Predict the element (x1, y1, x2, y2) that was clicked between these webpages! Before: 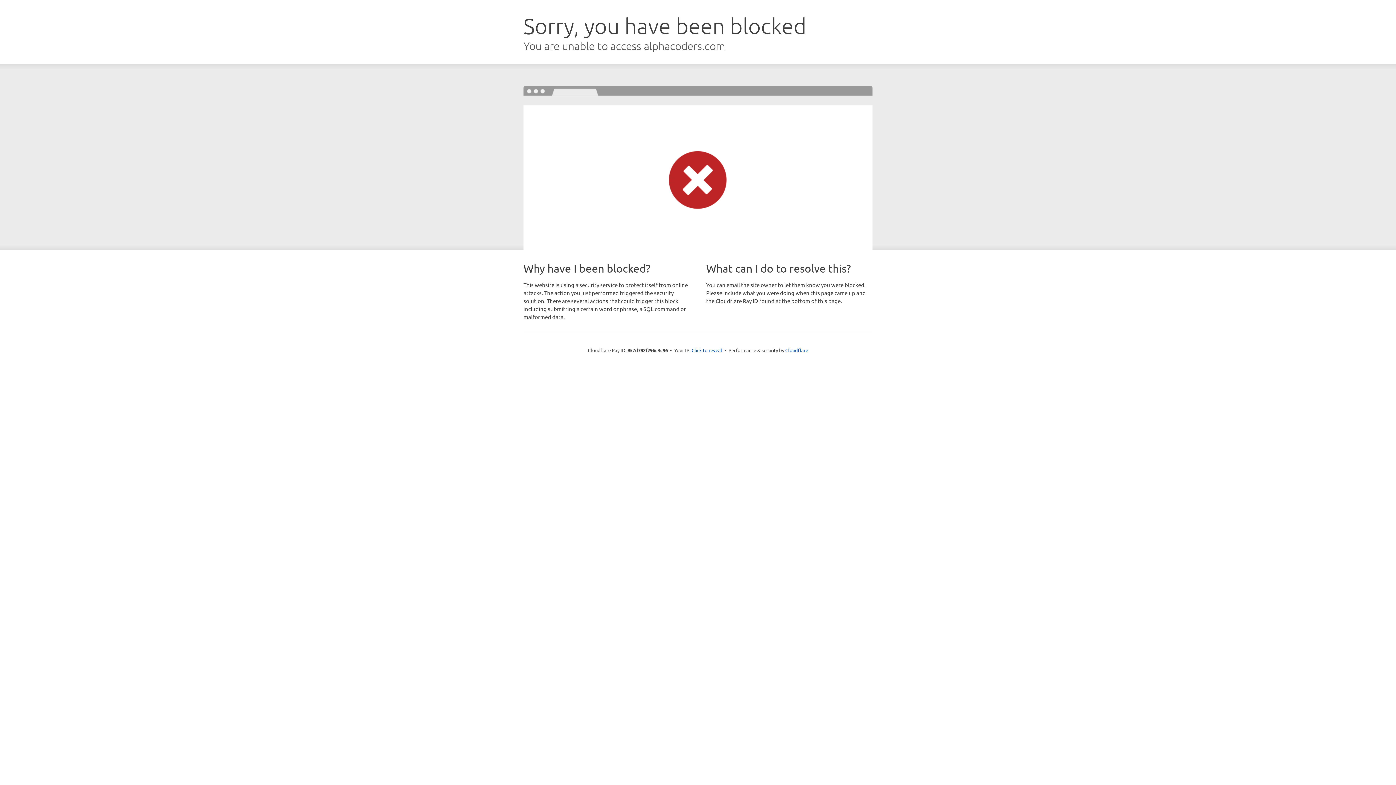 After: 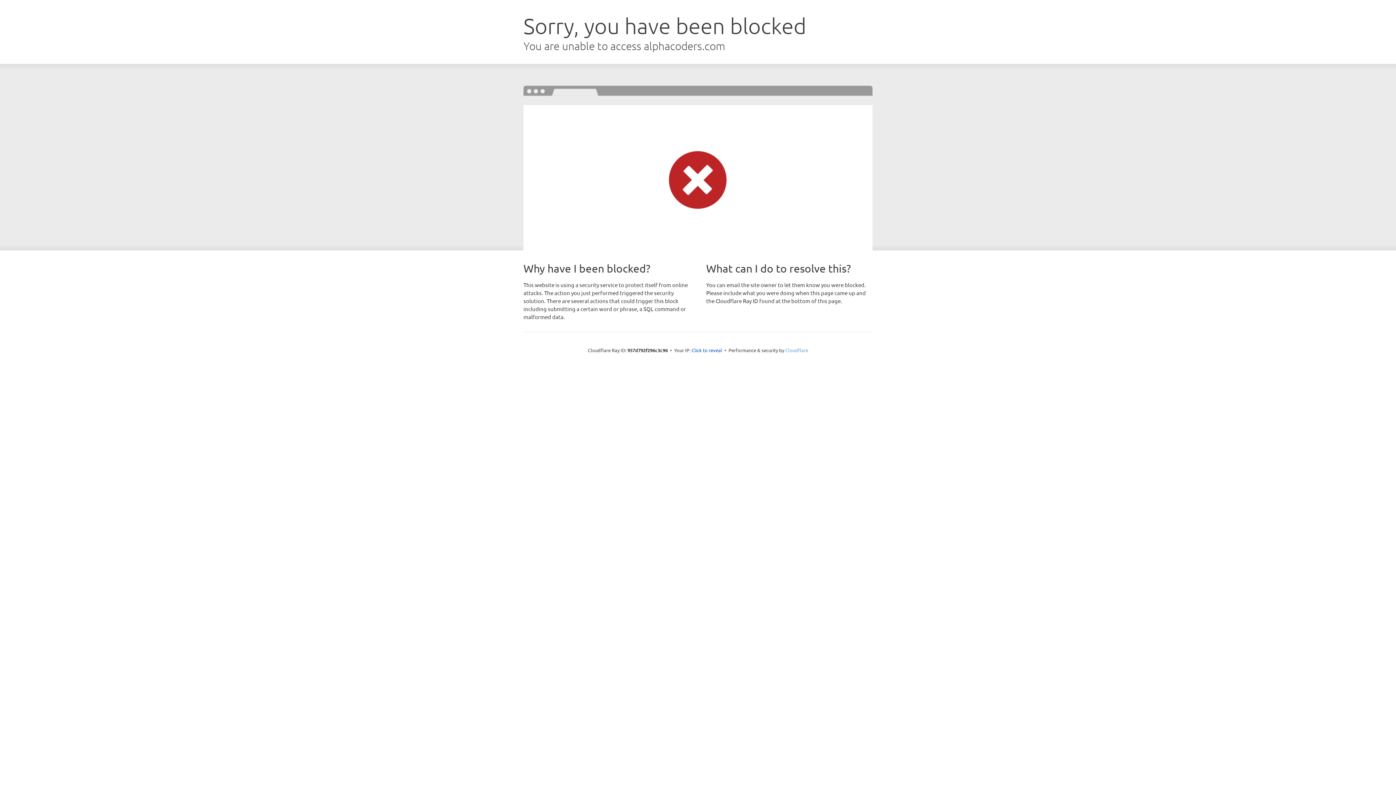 Action: label: Cloudflare bbox: (785, 347, 808, 353)